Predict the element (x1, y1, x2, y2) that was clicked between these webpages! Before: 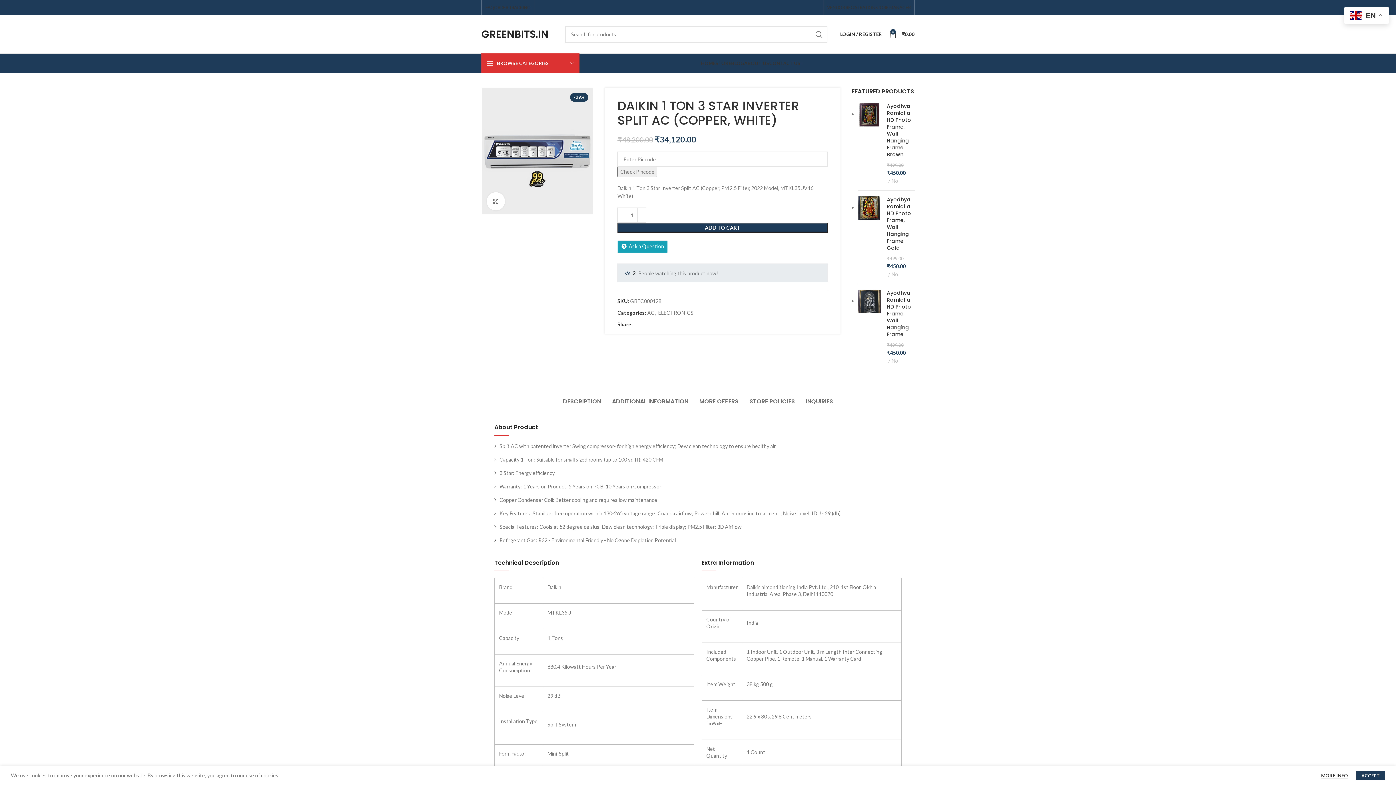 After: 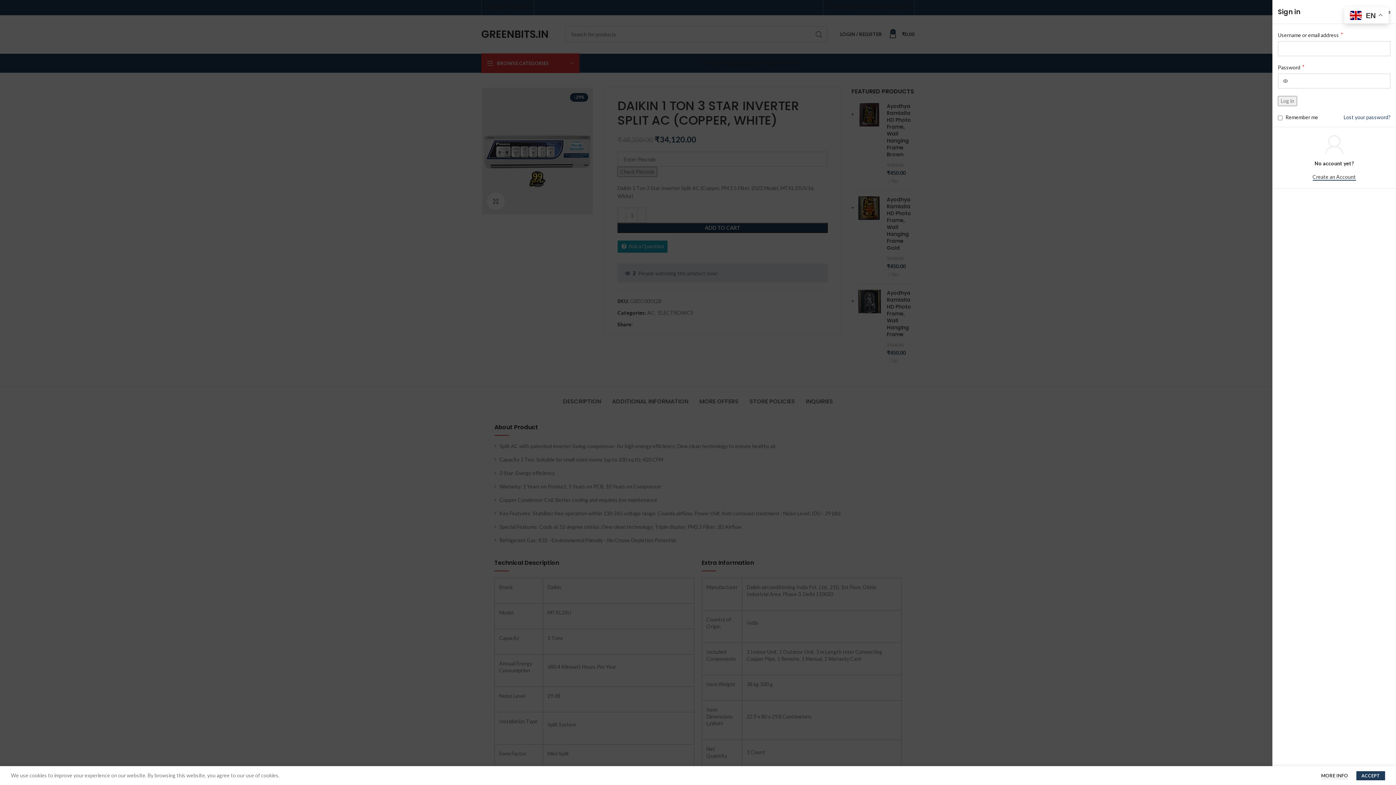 Action: label: LOGIN / REGISTER bbox: (836, 27, 885, 41)